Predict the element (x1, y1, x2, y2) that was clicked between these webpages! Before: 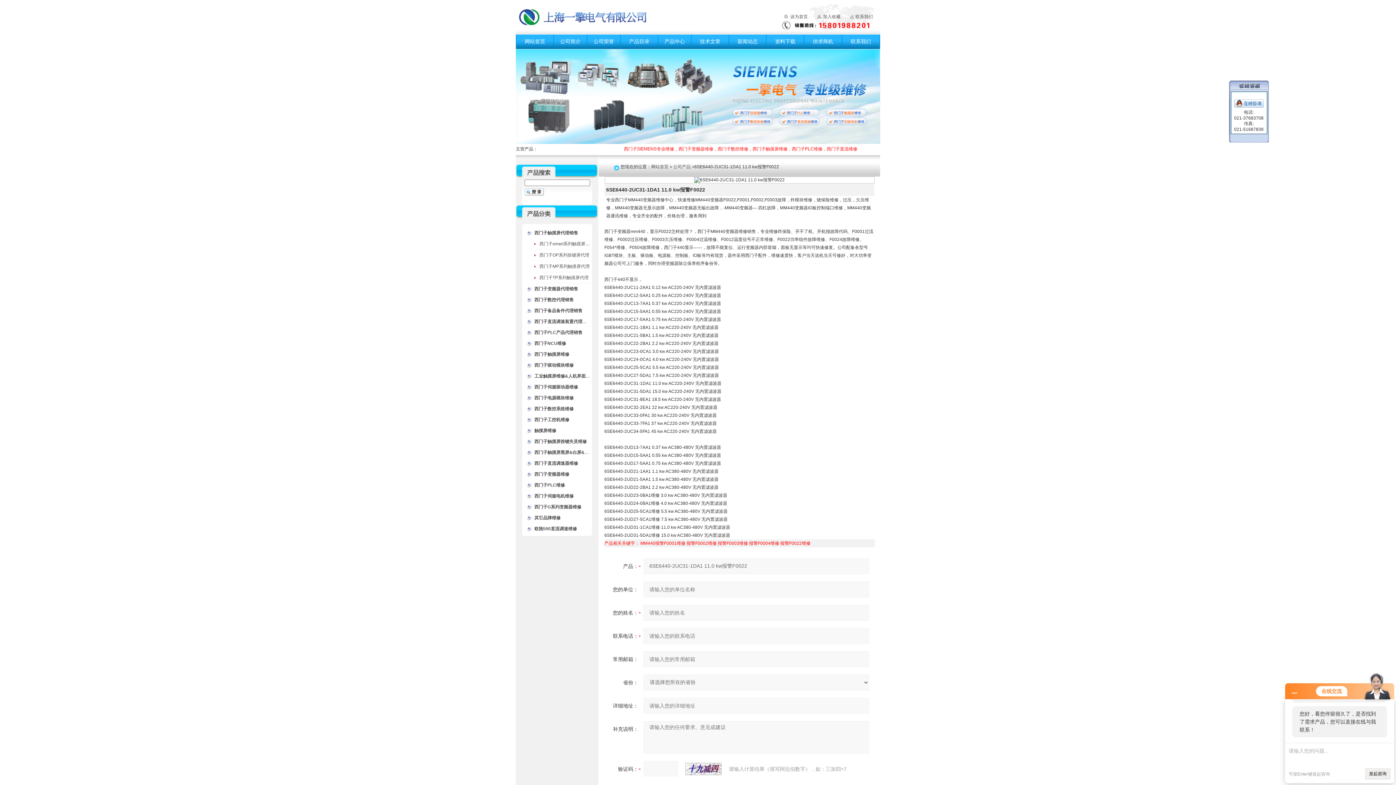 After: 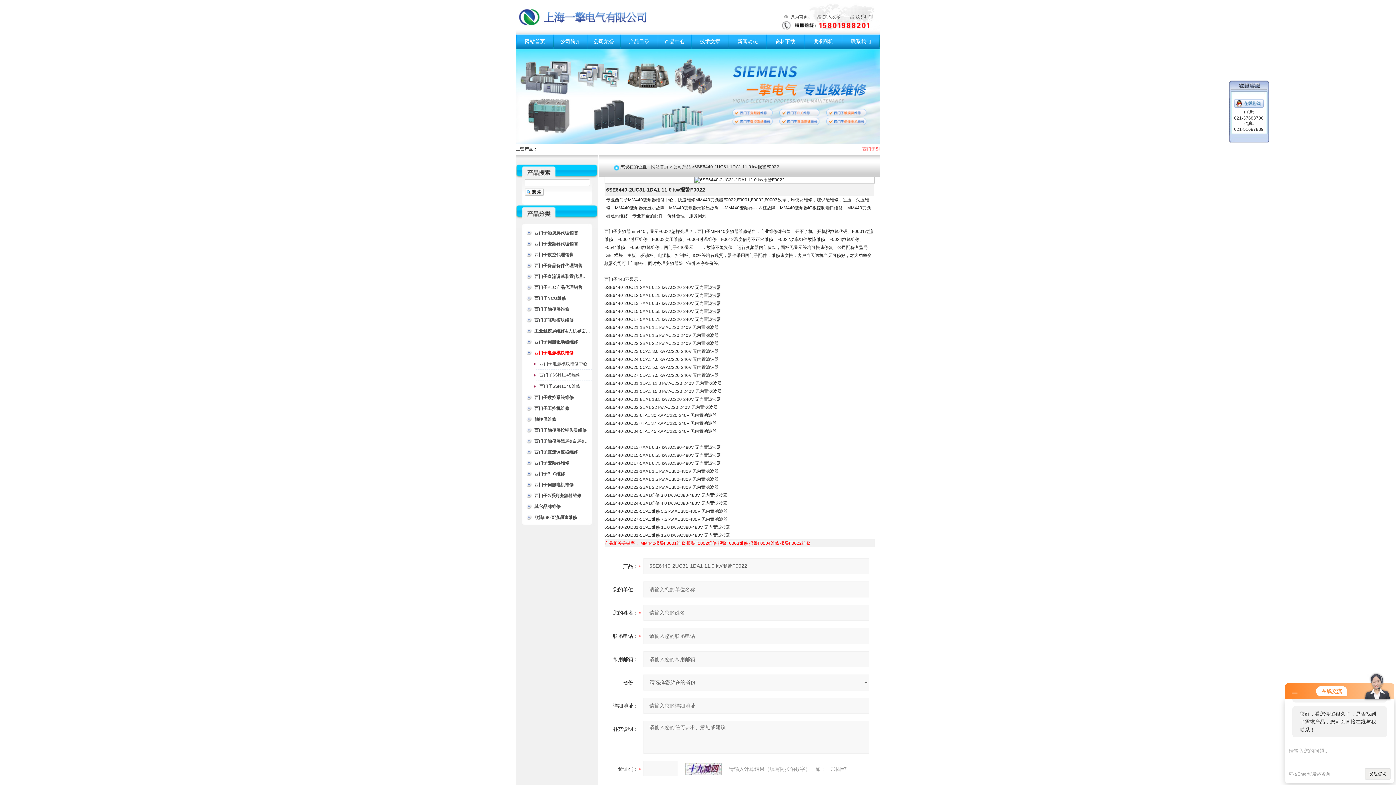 Action: label: 西门子电源模块维修 bbox: (534, 395, 573, 400)